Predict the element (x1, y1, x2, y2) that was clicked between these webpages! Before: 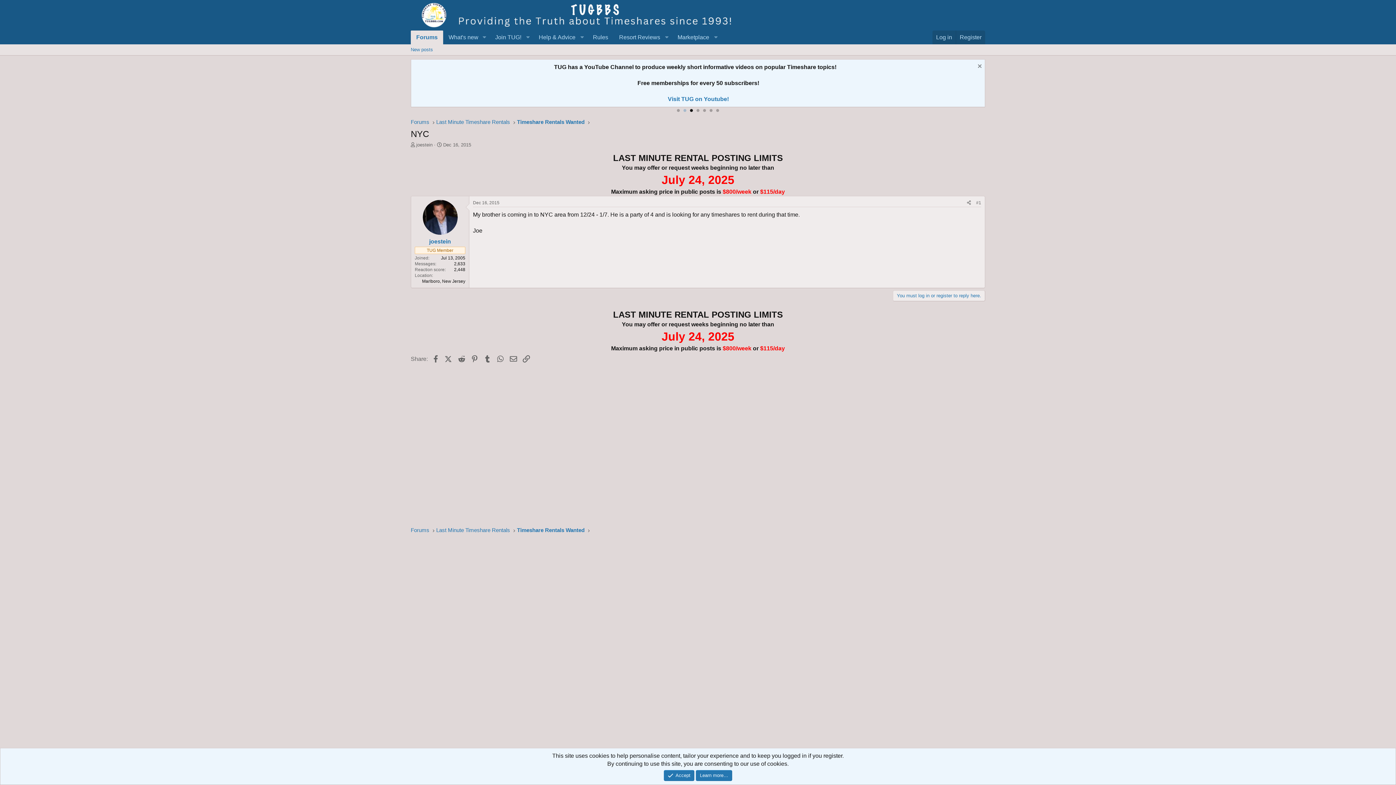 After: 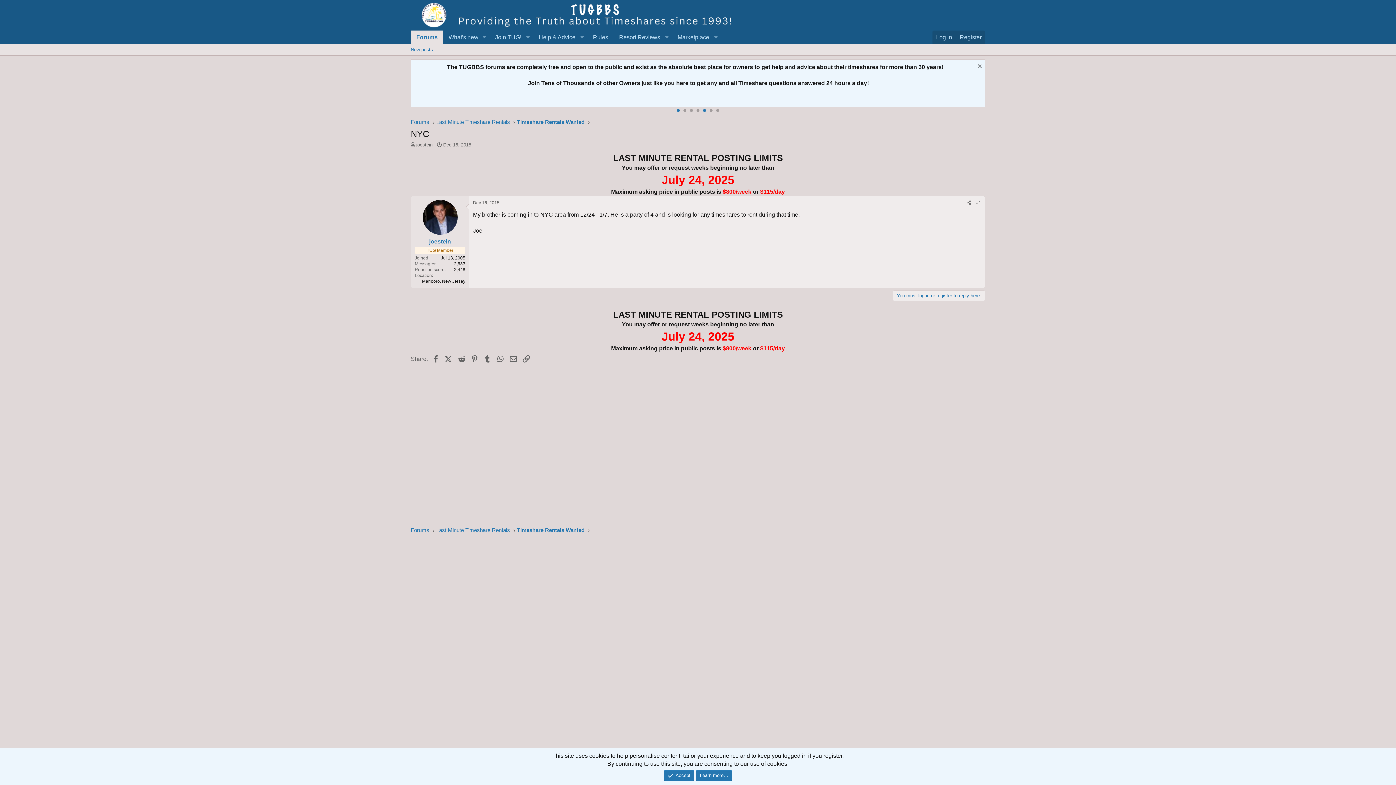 Action: bbox: (703, 109, 706, 112) label: 5